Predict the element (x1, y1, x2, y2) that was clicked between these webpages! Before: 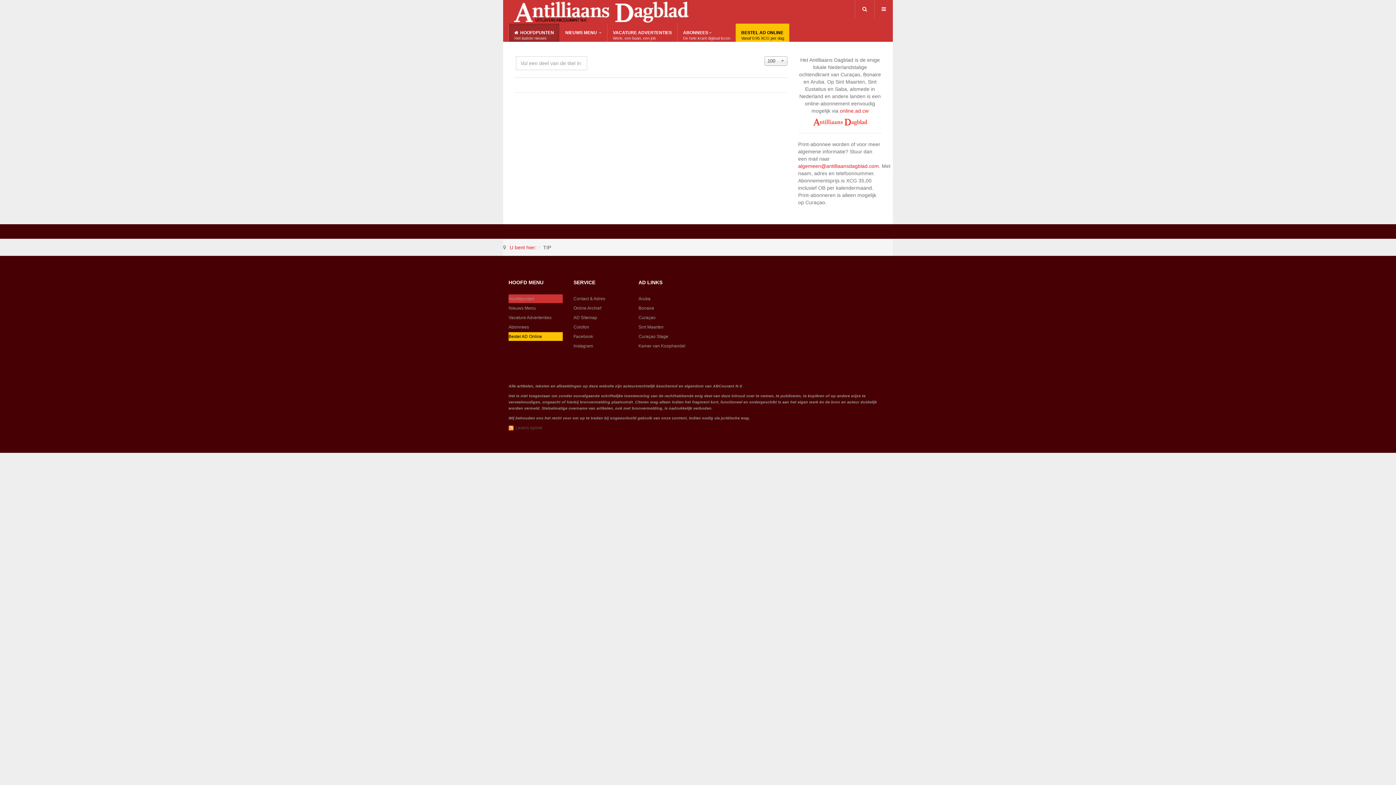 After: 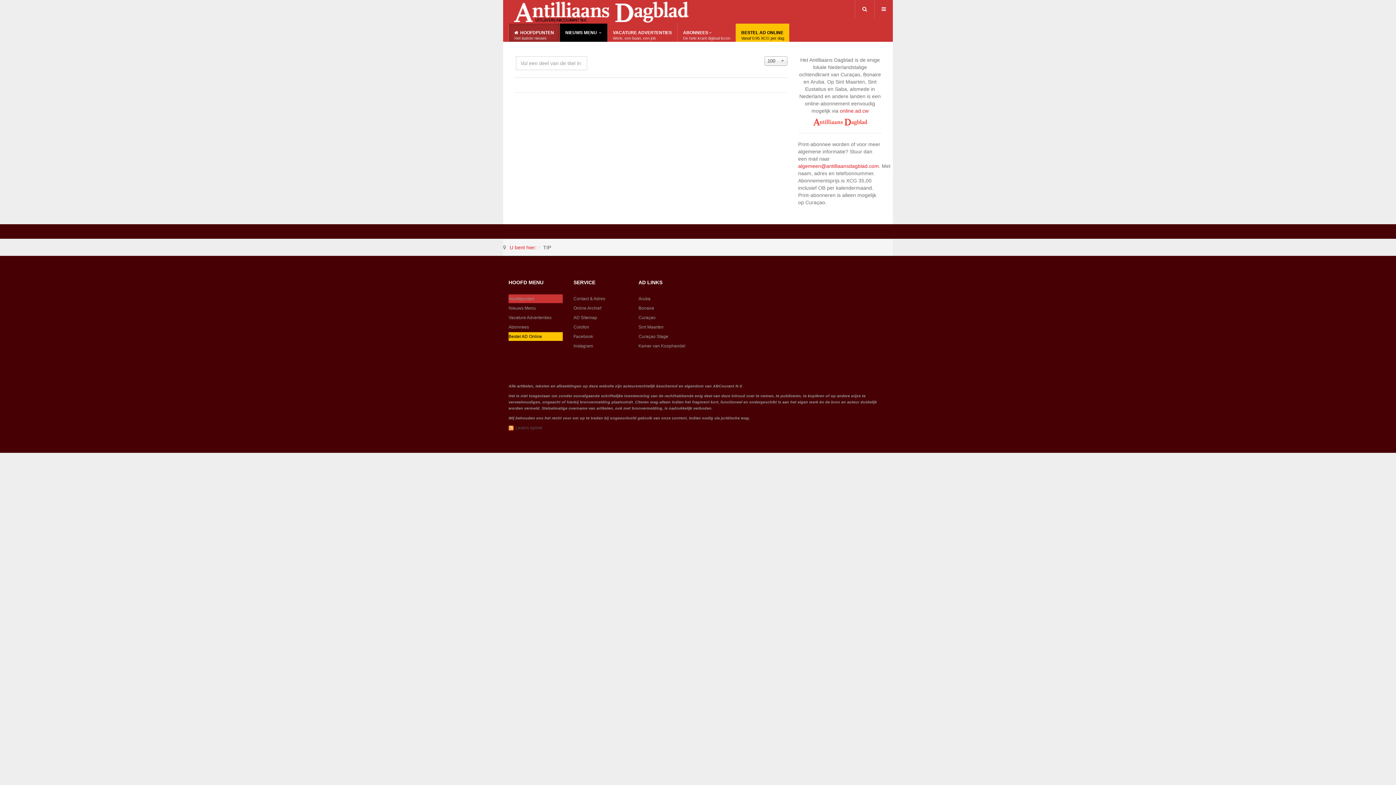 Action: label: NIEUWS MENU 
  bbox: (560, 23, 607, 41)